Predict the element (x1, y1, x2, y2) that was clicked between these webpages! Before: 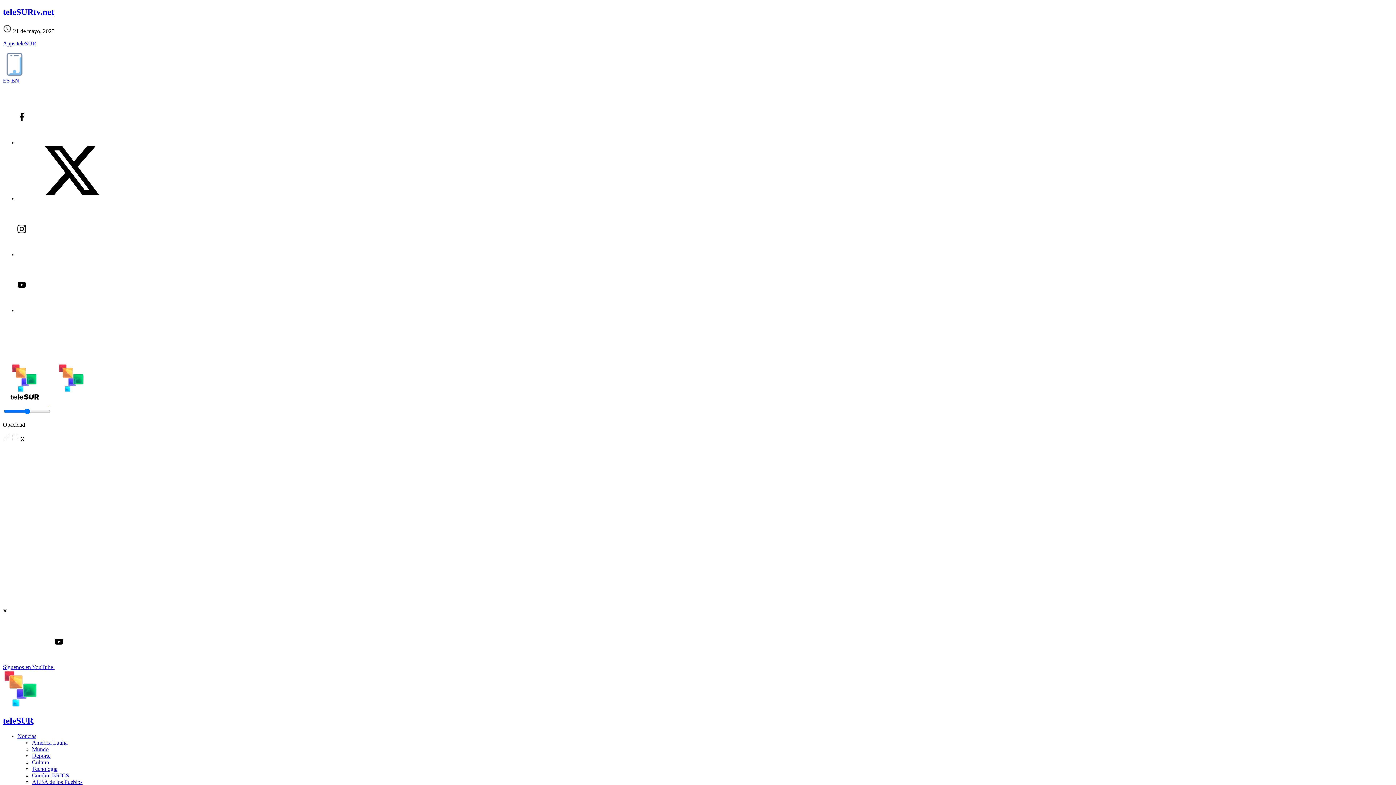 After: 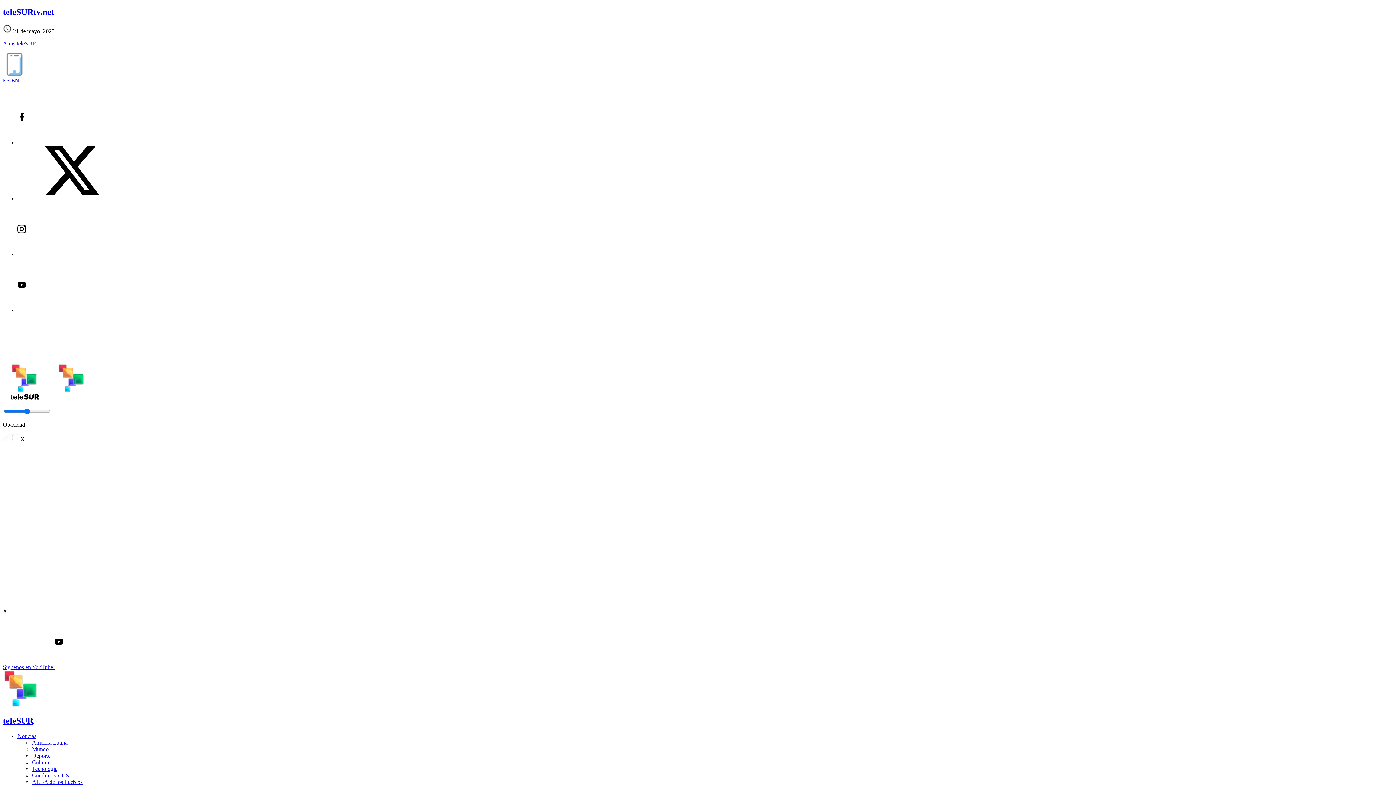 Action: label: ALBA de los Pueblos bbox: (32, 779, 82, 785)